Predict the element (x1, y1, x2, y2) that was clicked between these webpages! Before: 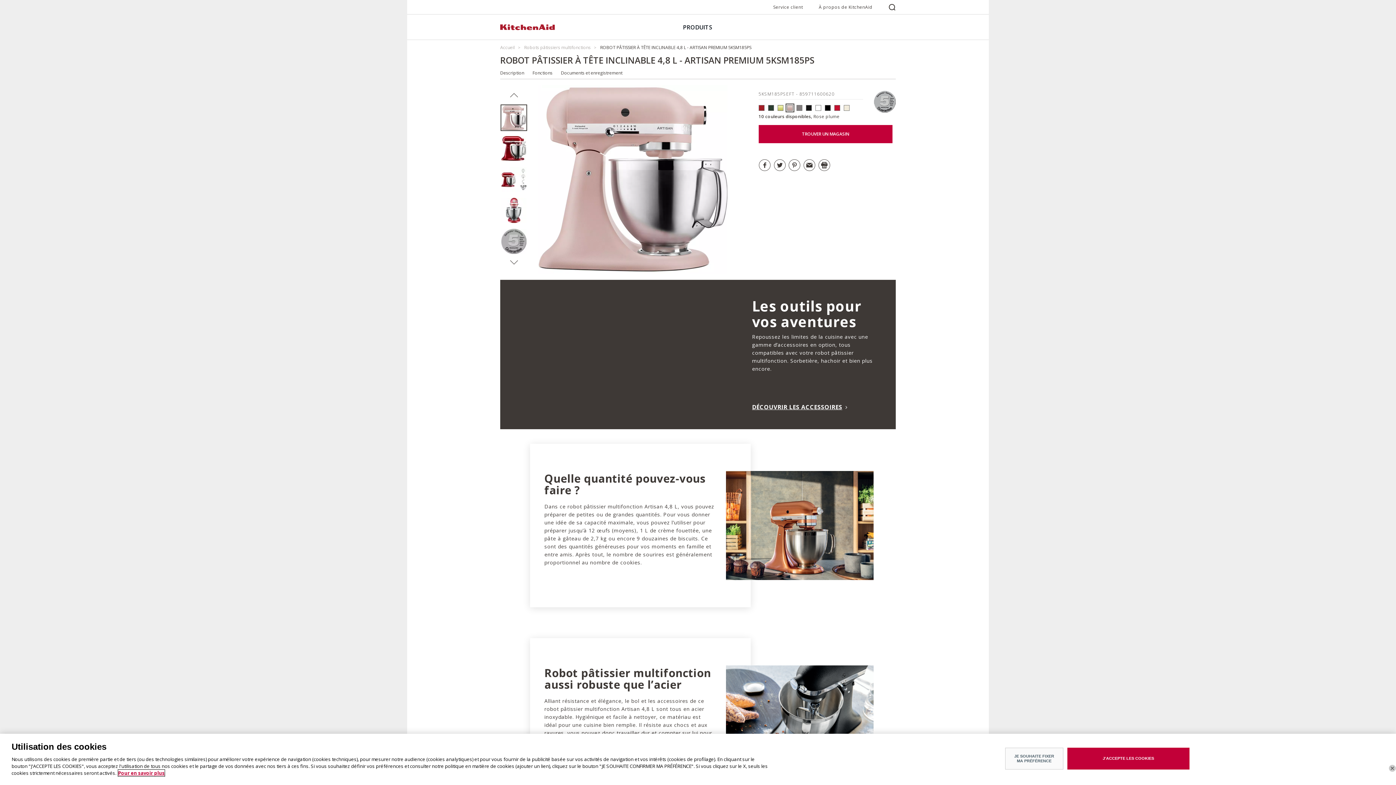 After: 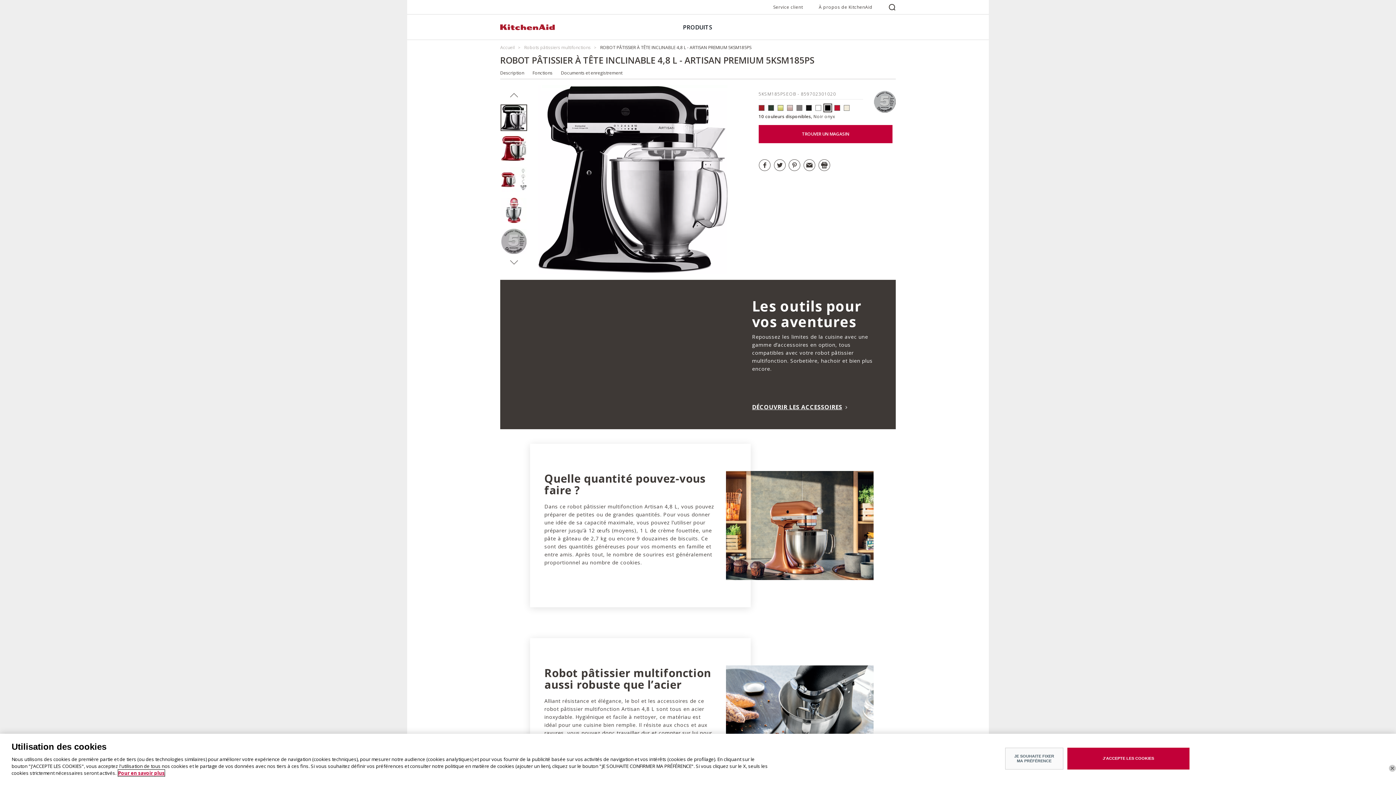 Action: bbox: (823, 103, 832, 112)